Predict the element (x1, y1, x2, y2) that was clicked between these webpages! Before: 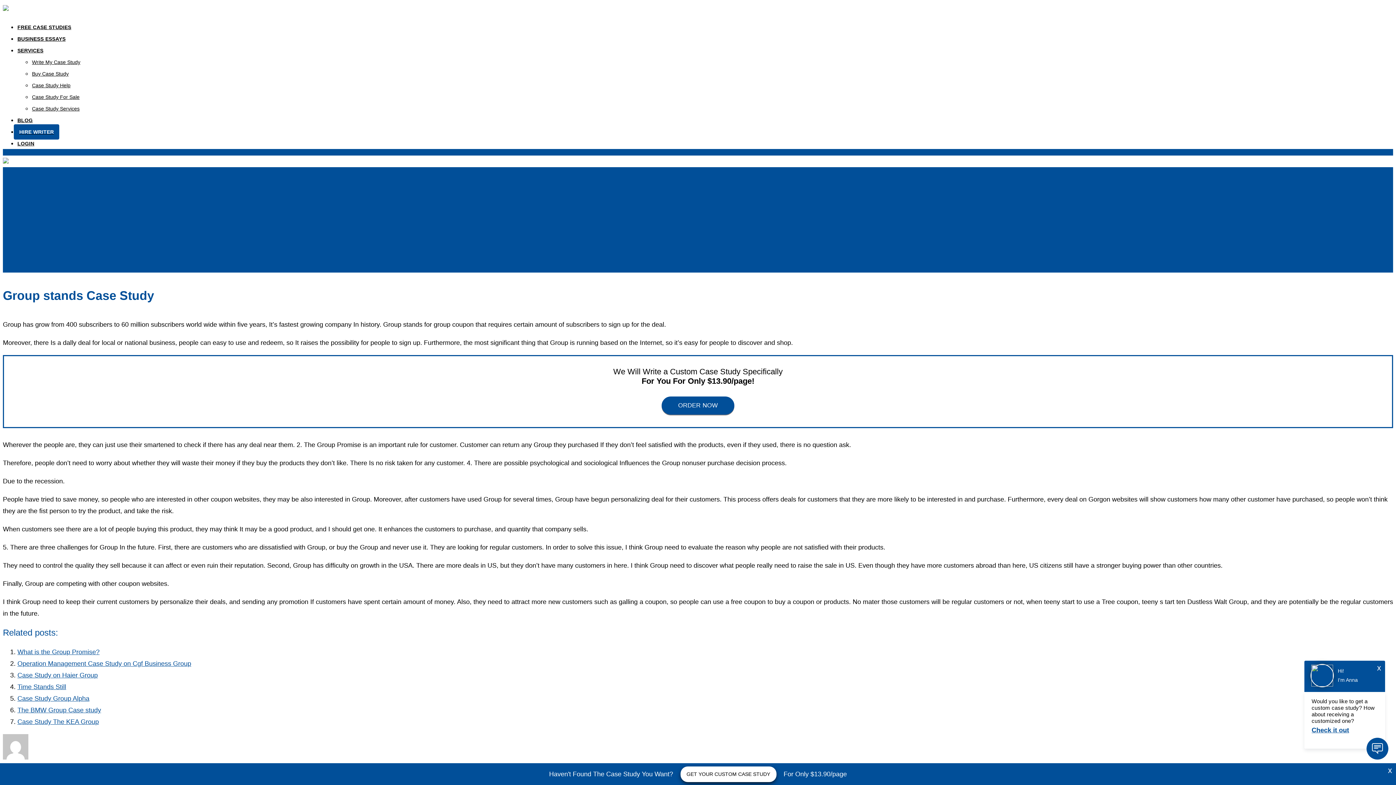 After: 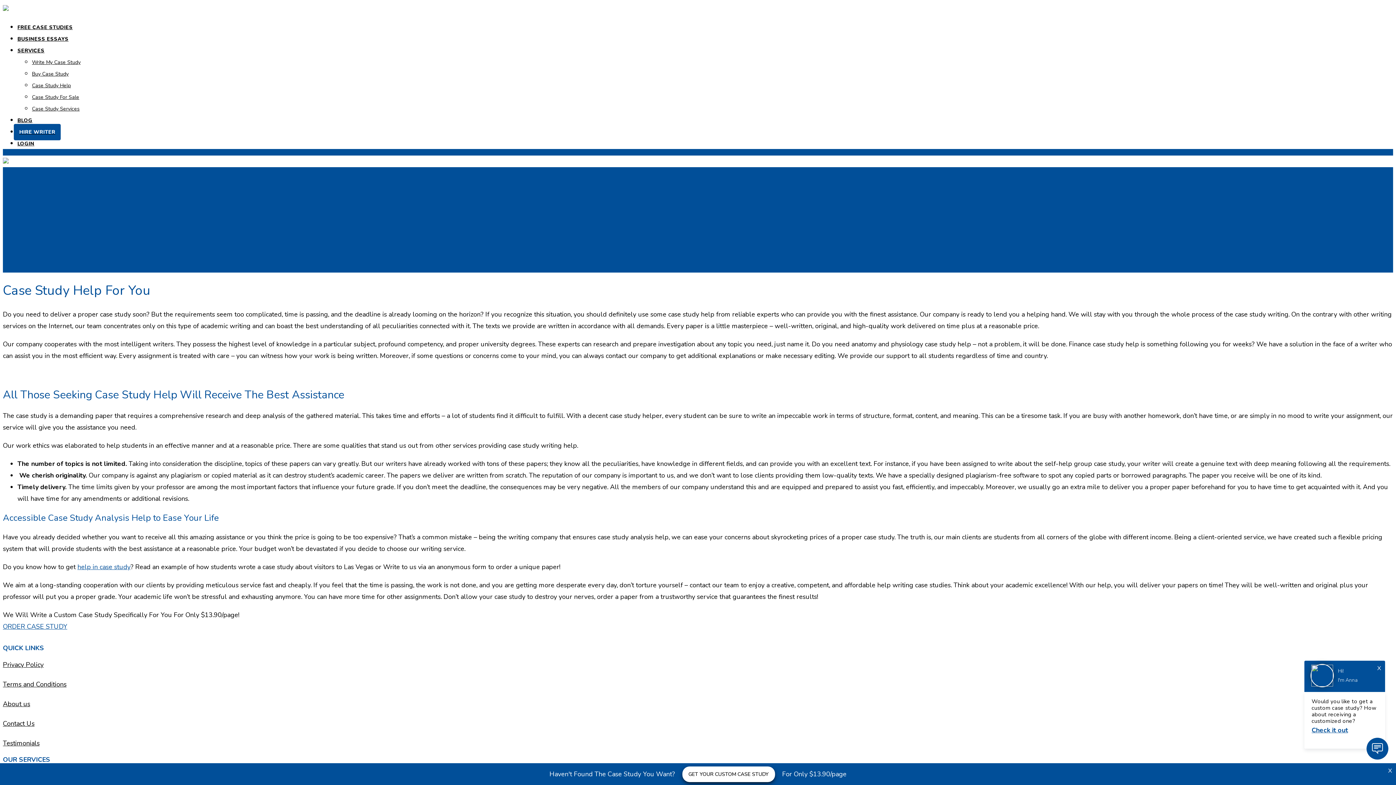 Action: label: Case Study Help bbox: (32, 82, 70, 88)